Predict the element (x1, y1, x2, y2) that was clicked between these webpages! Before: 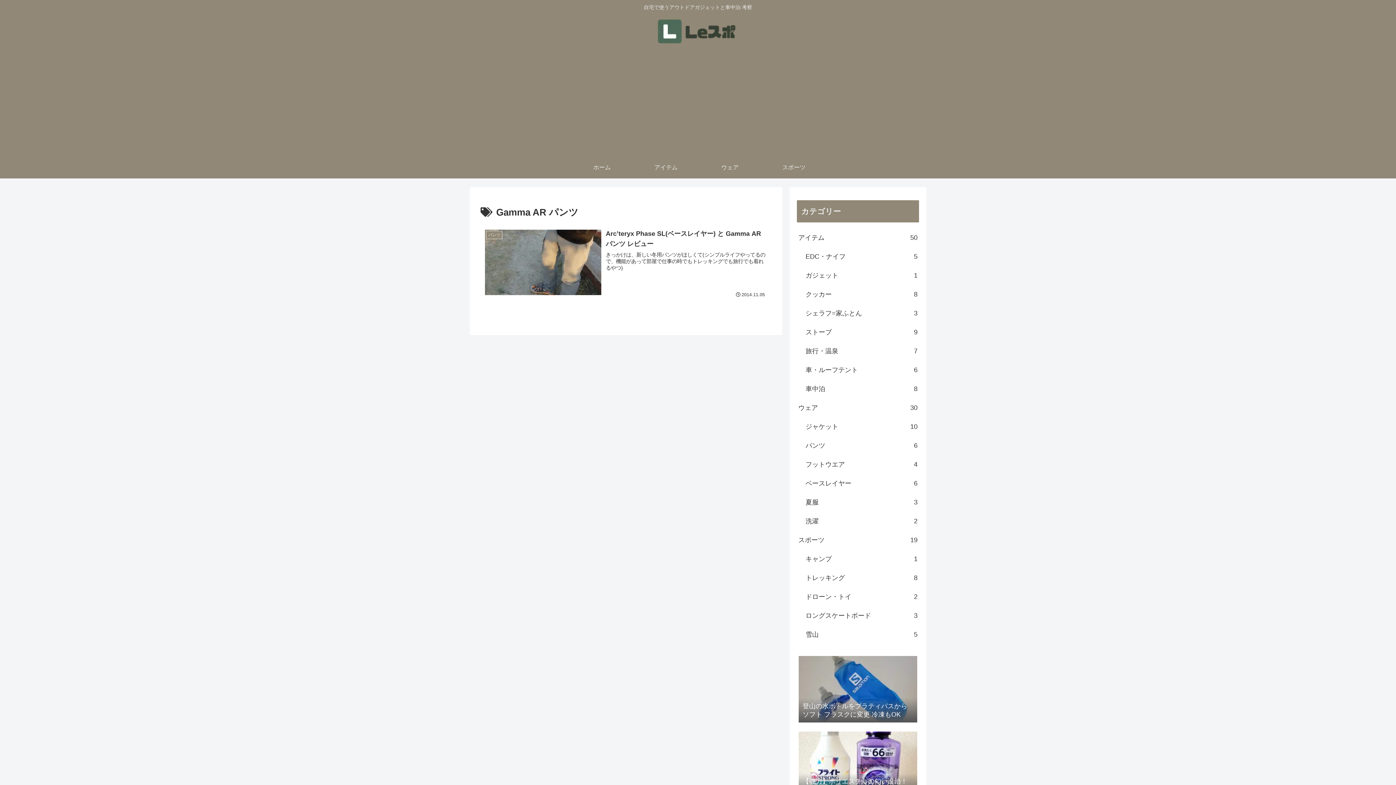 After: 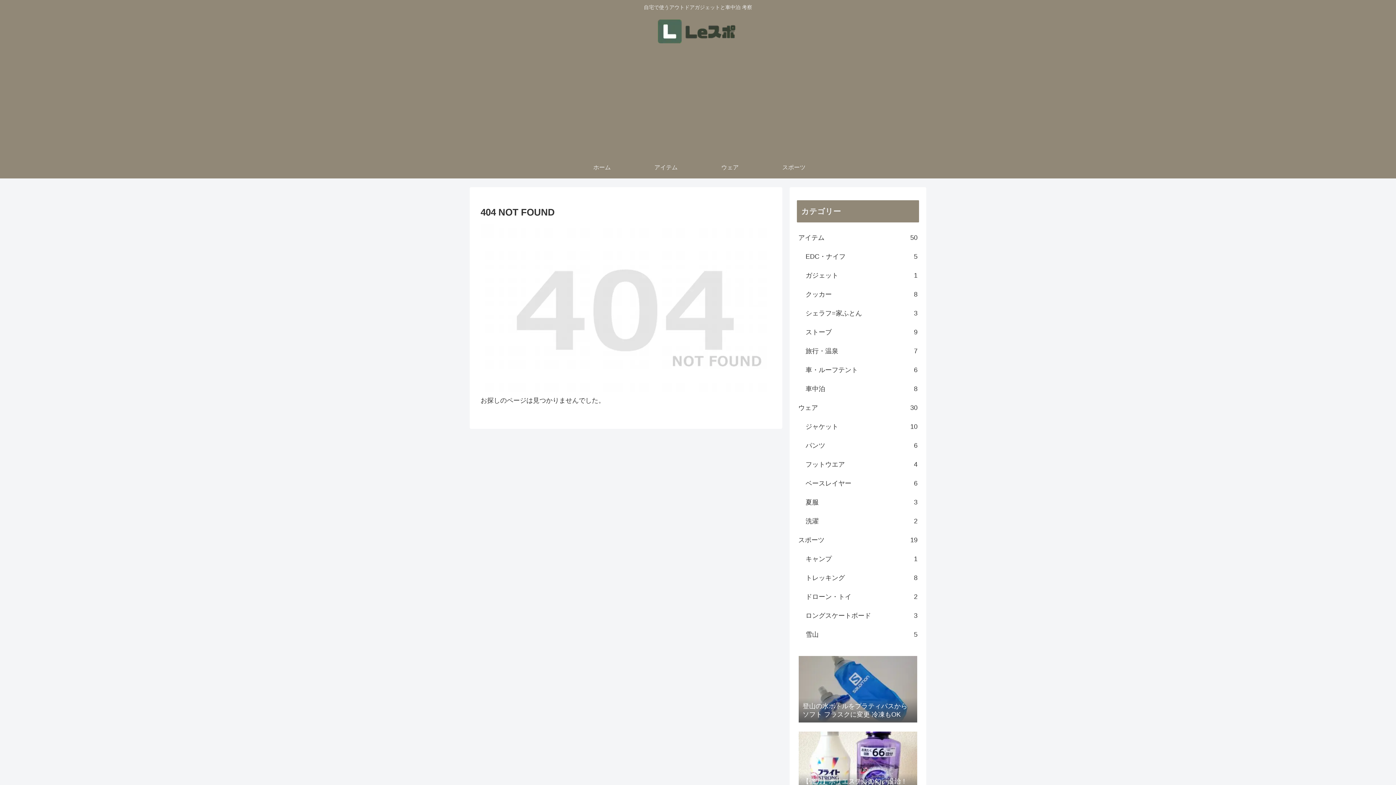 Action: bbox: (804, 285, 919, 303) label: クッカー
8